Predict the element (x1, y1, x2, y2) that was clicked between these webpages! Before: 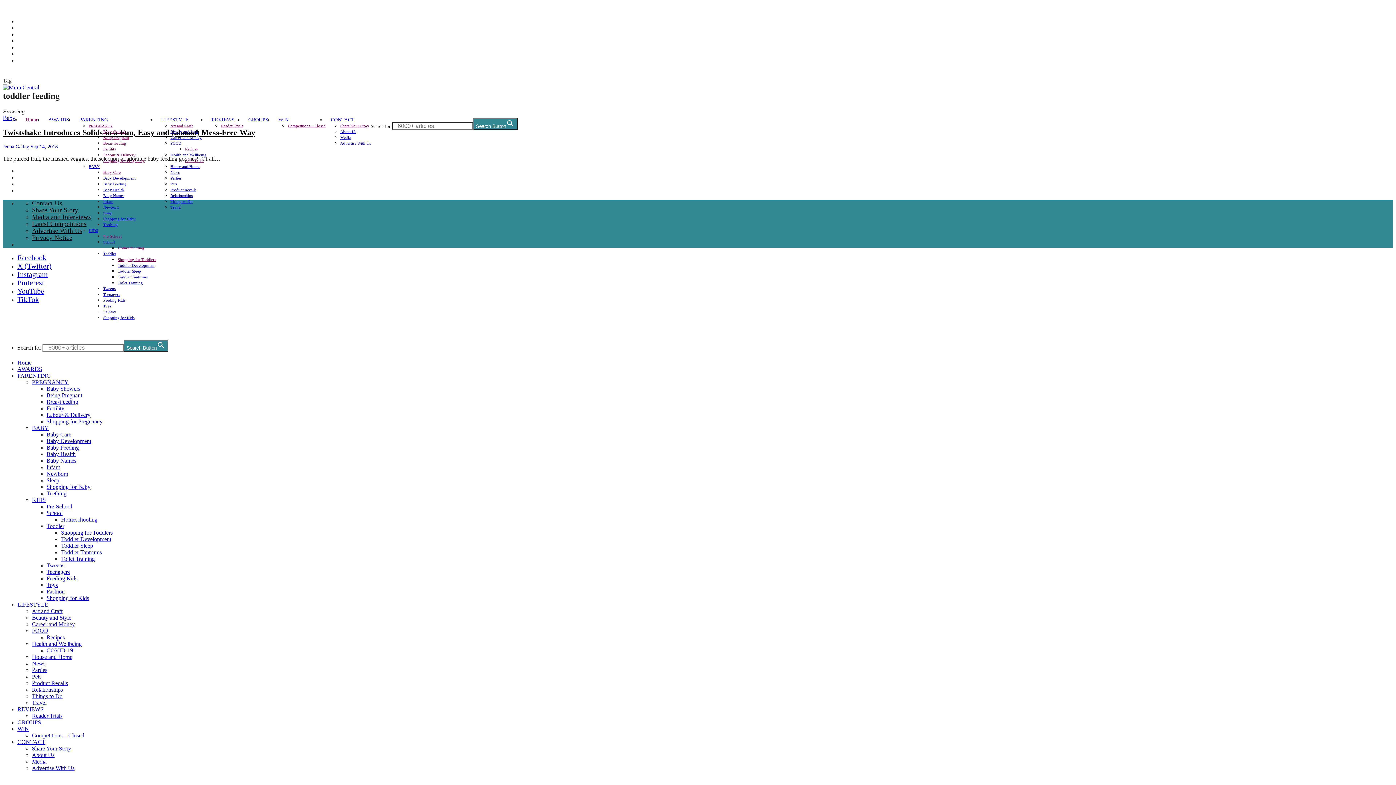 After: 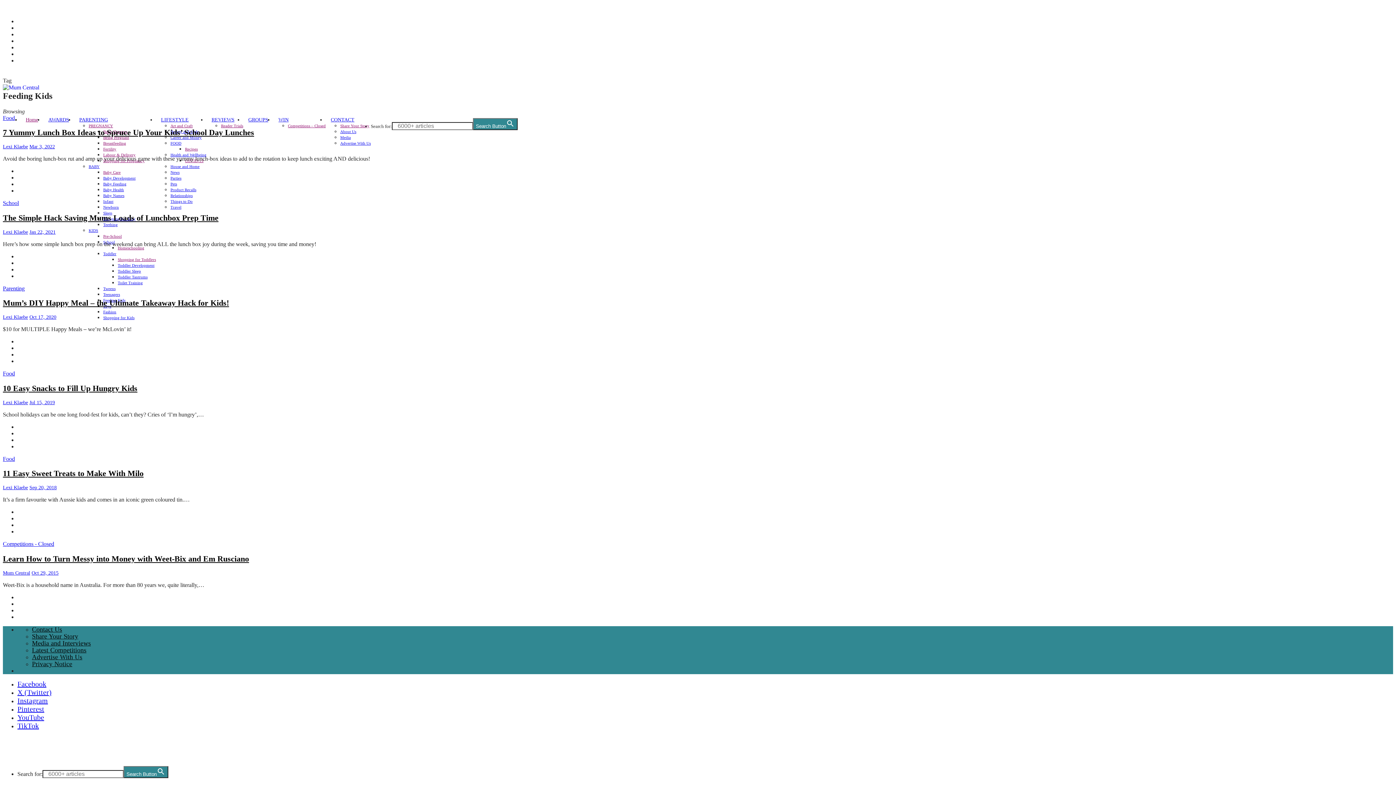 Action: bbox: (46, 575, 77, 581) label: Feeding Kids